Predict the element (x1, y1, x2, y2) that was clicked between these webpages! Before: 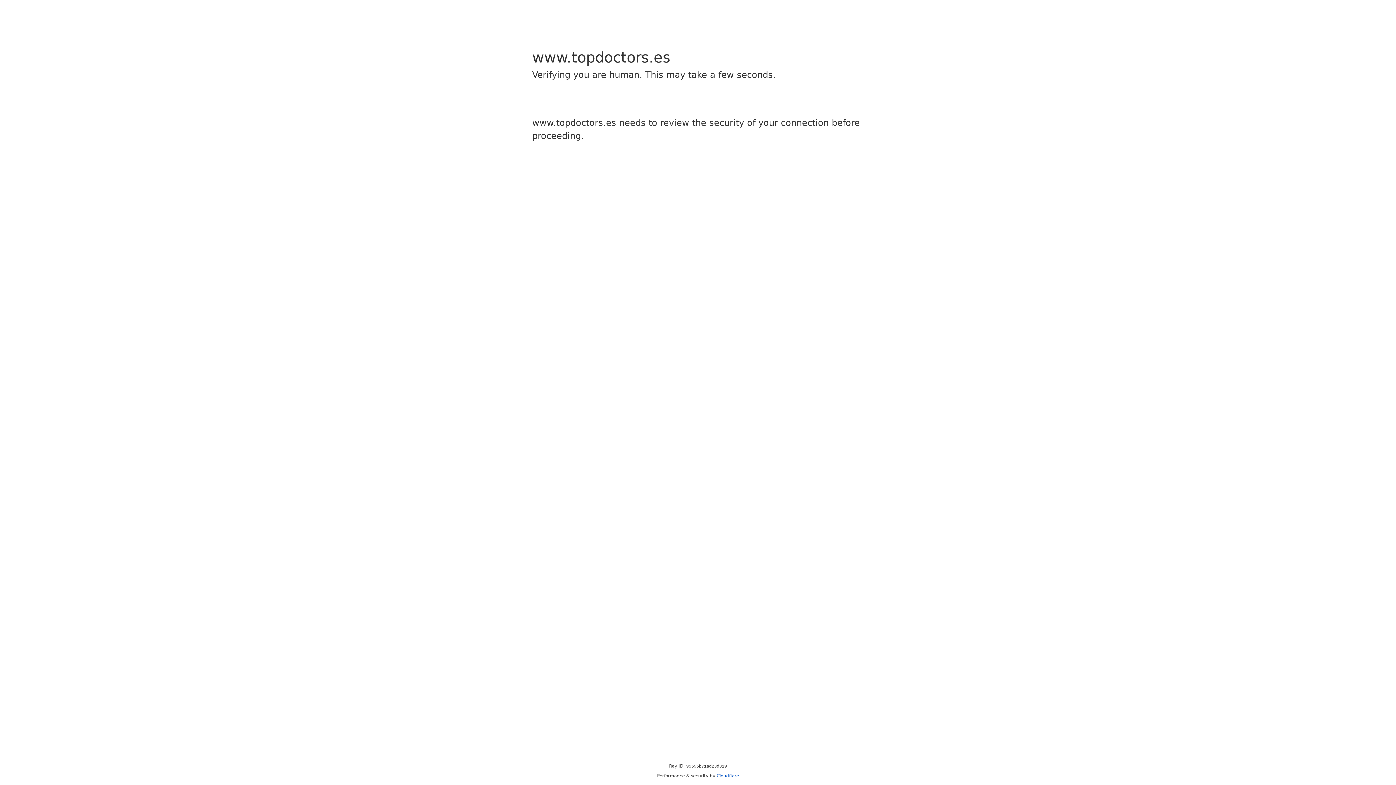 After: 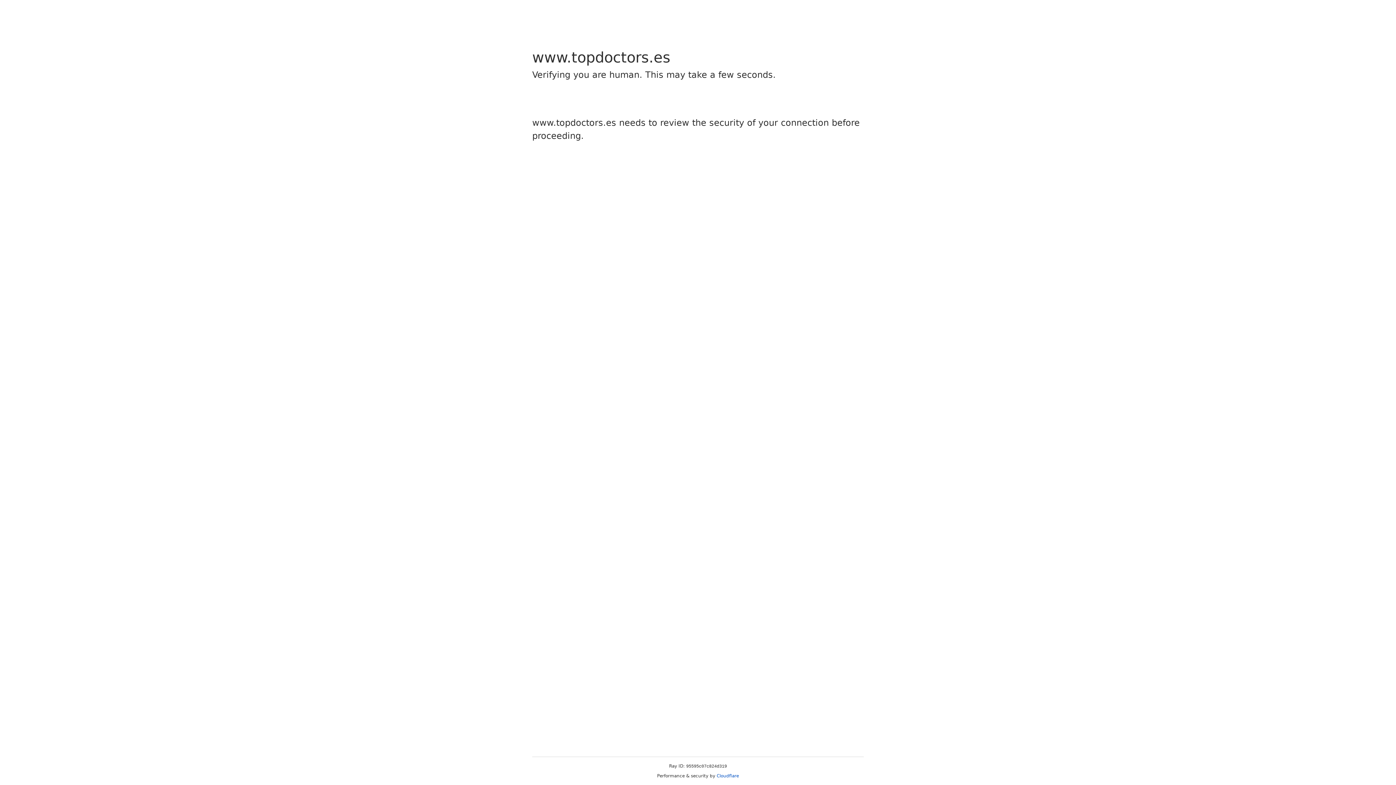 Action: bbox: (716, 773, 739, 778) label: Cloudflare